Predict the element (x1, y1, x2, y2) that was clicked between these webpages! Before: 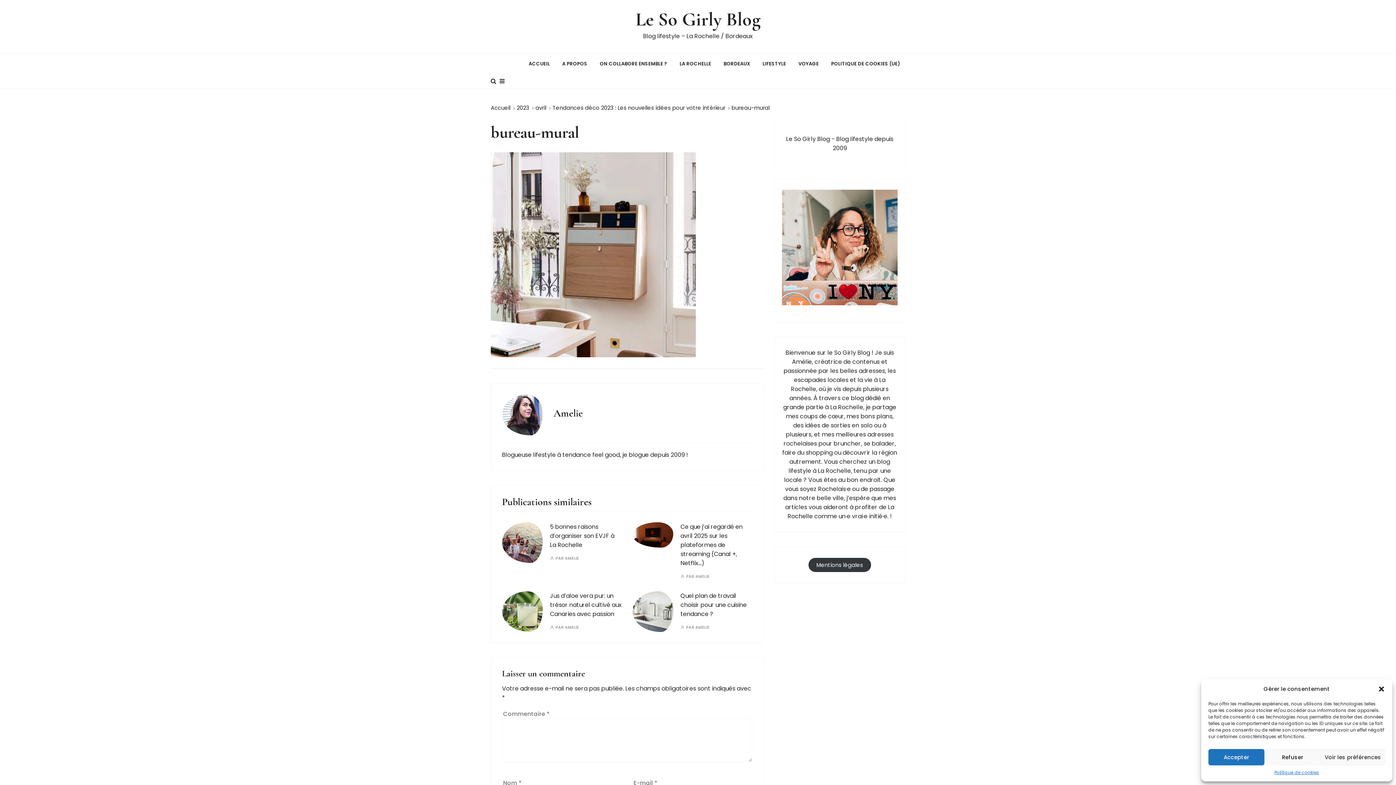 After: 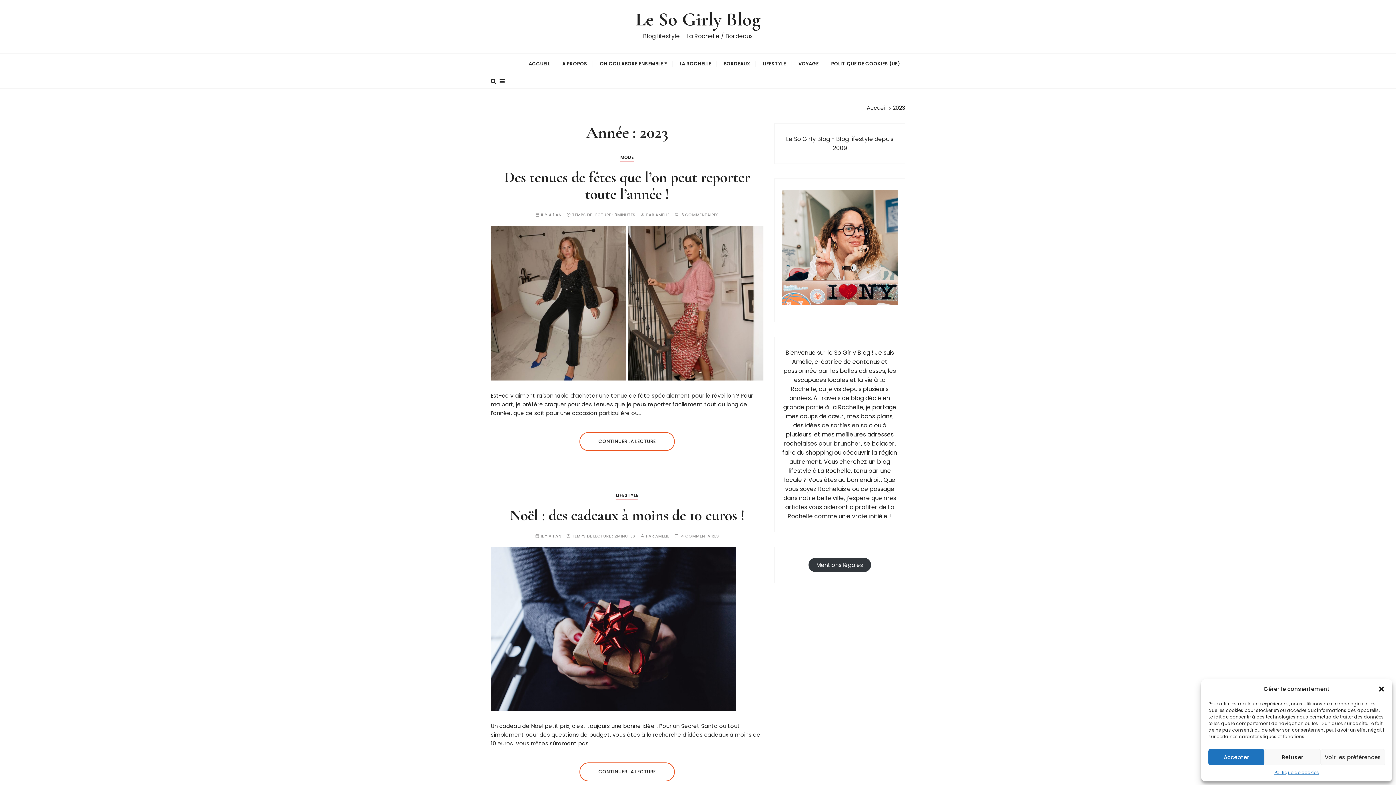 Action: label: 2023 bbox: (516, 104, 529, 111)